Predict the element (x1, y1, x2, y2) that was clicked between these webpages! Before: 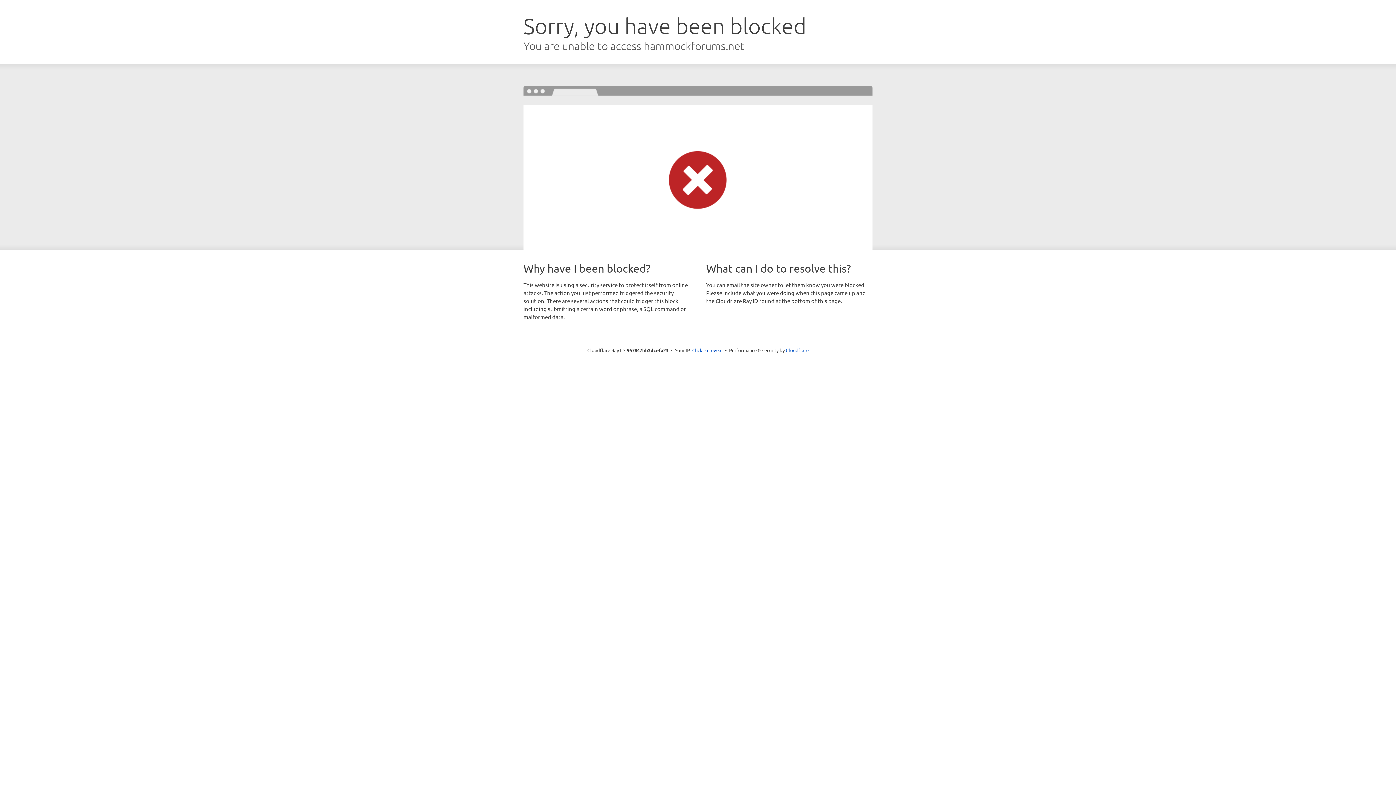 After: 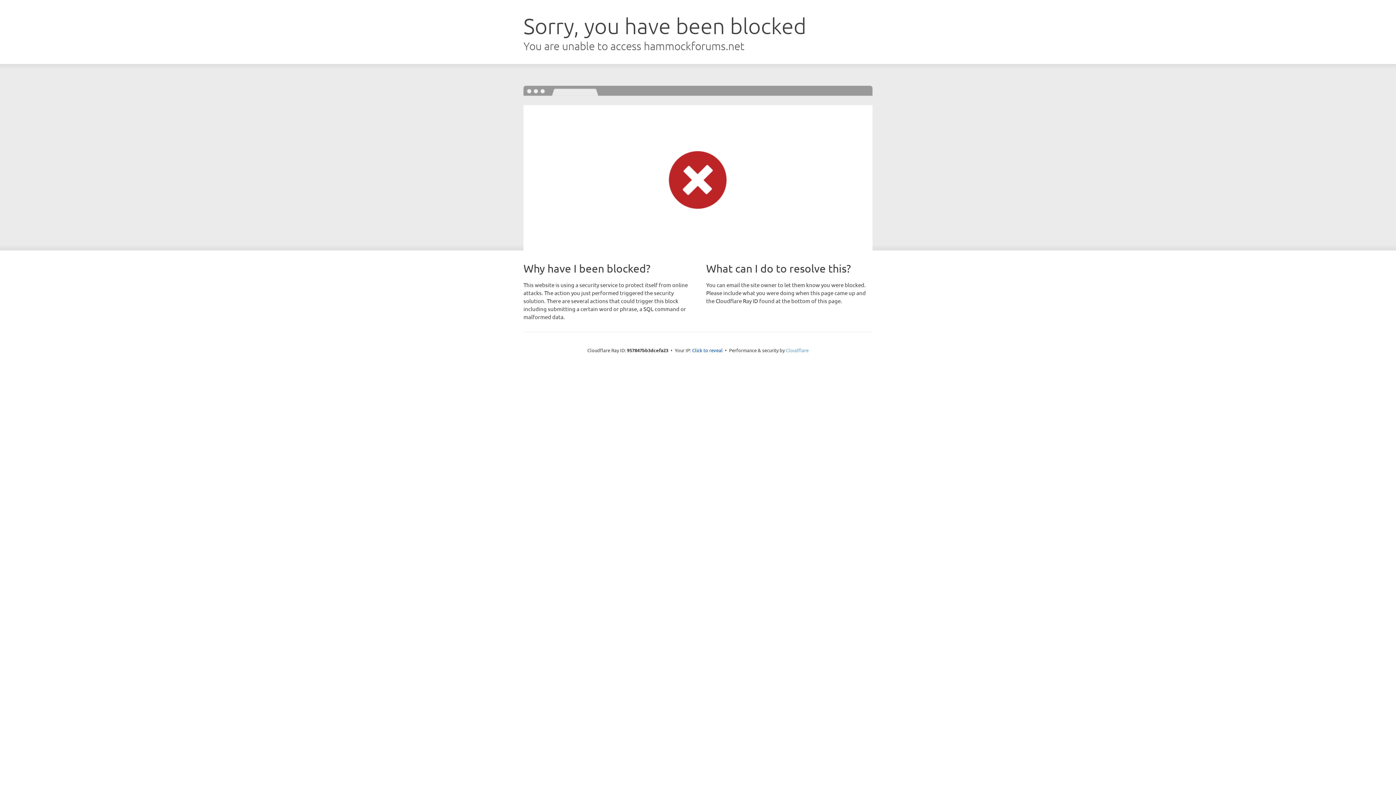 Action: bbox: (786, 347, 808, 353) label: Cloudflare